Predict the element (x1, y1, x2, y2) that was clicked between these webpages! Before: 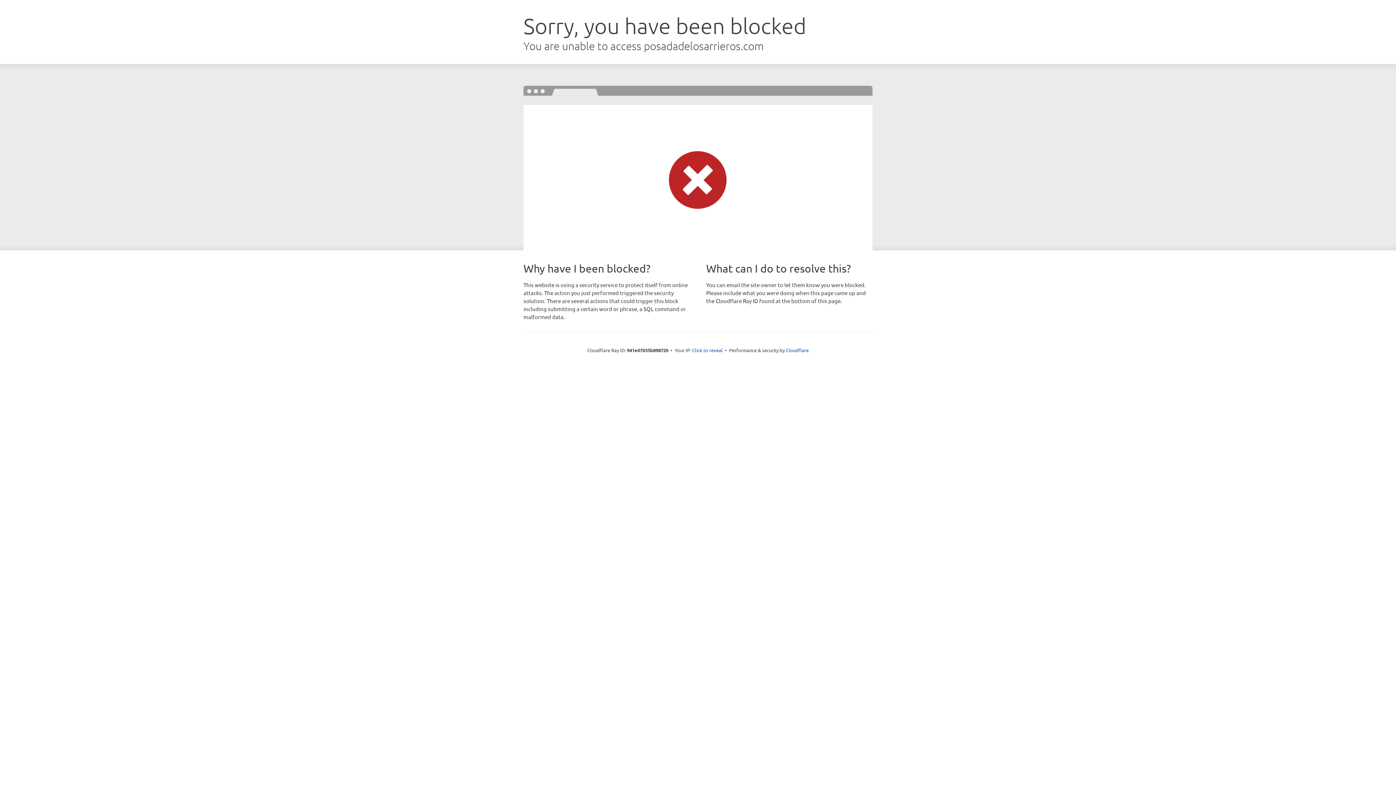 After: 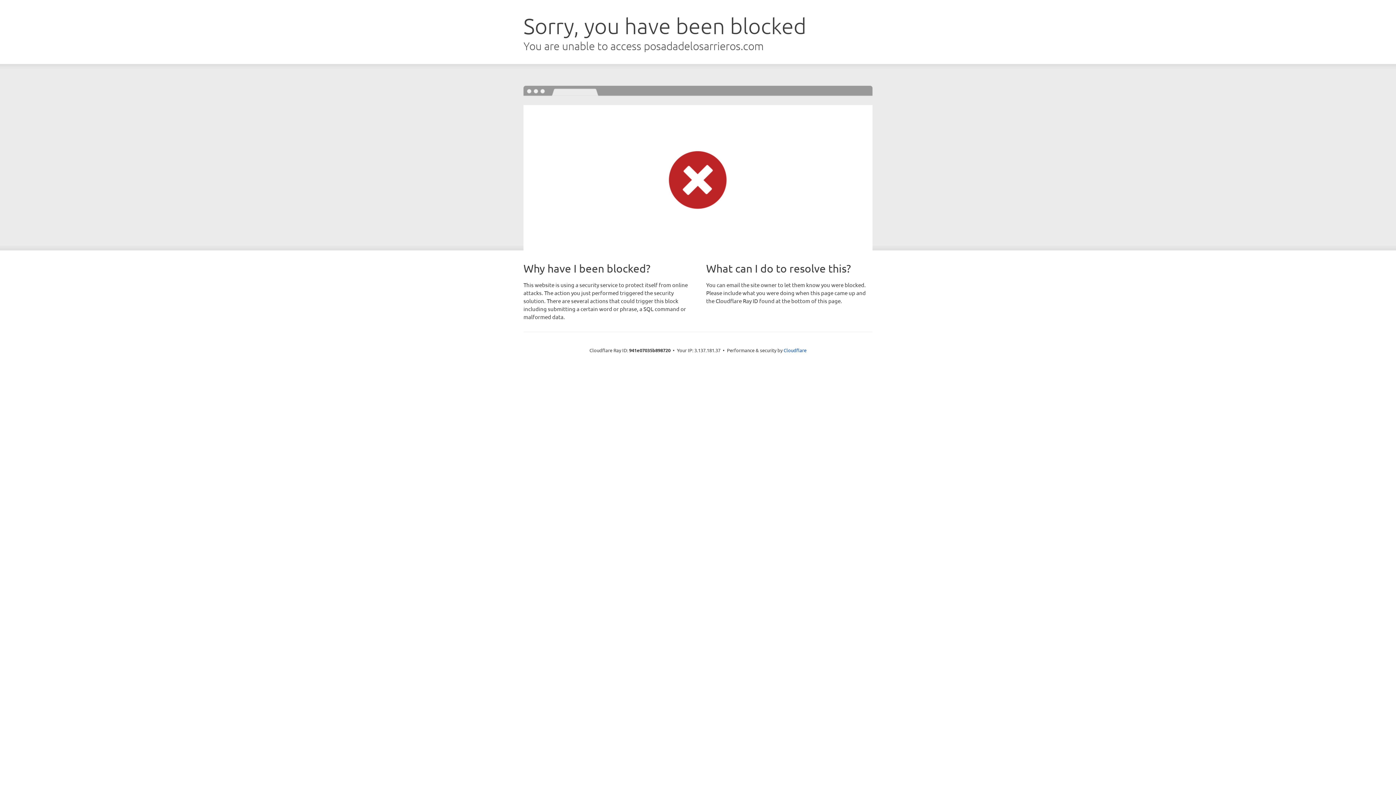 Action: label: Click to reveal bbox: (692, 346, 722, 353)